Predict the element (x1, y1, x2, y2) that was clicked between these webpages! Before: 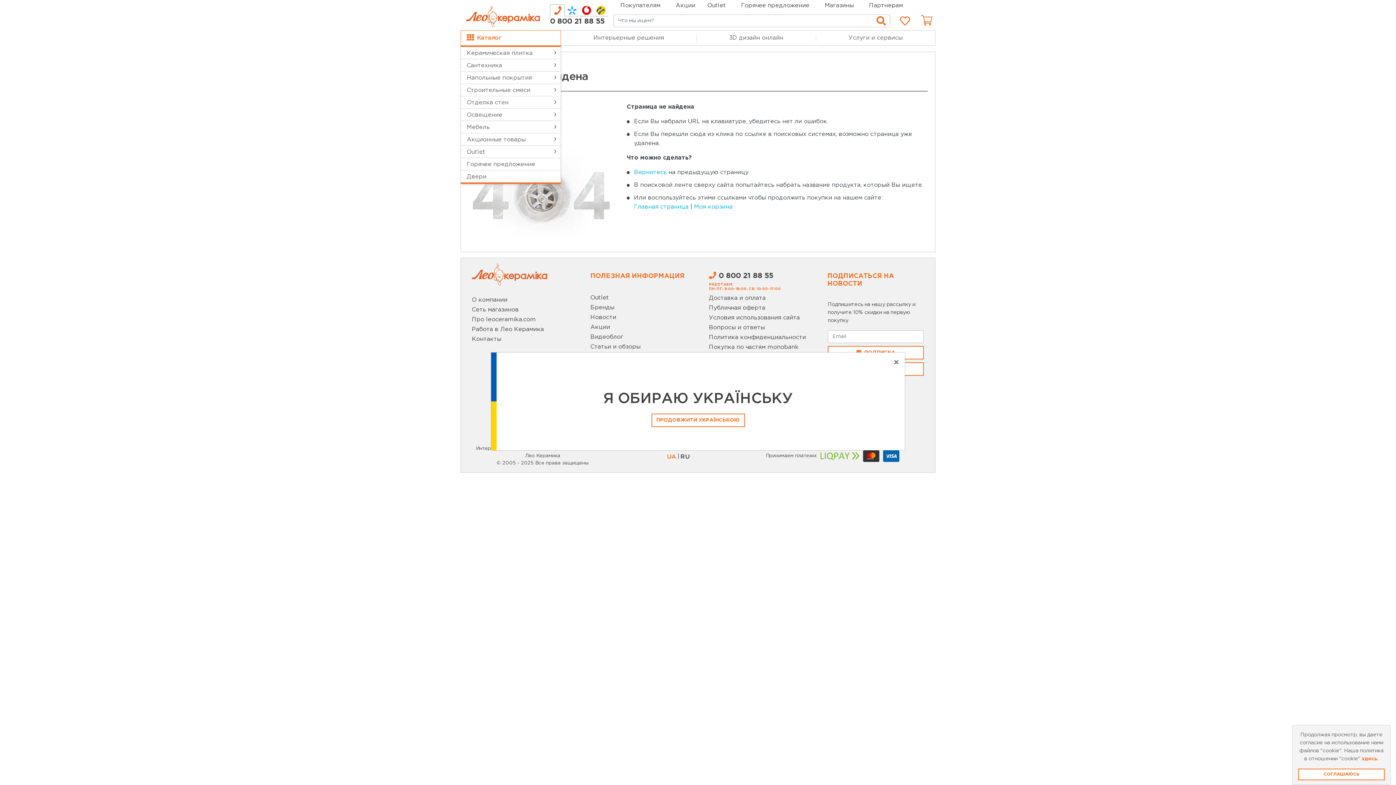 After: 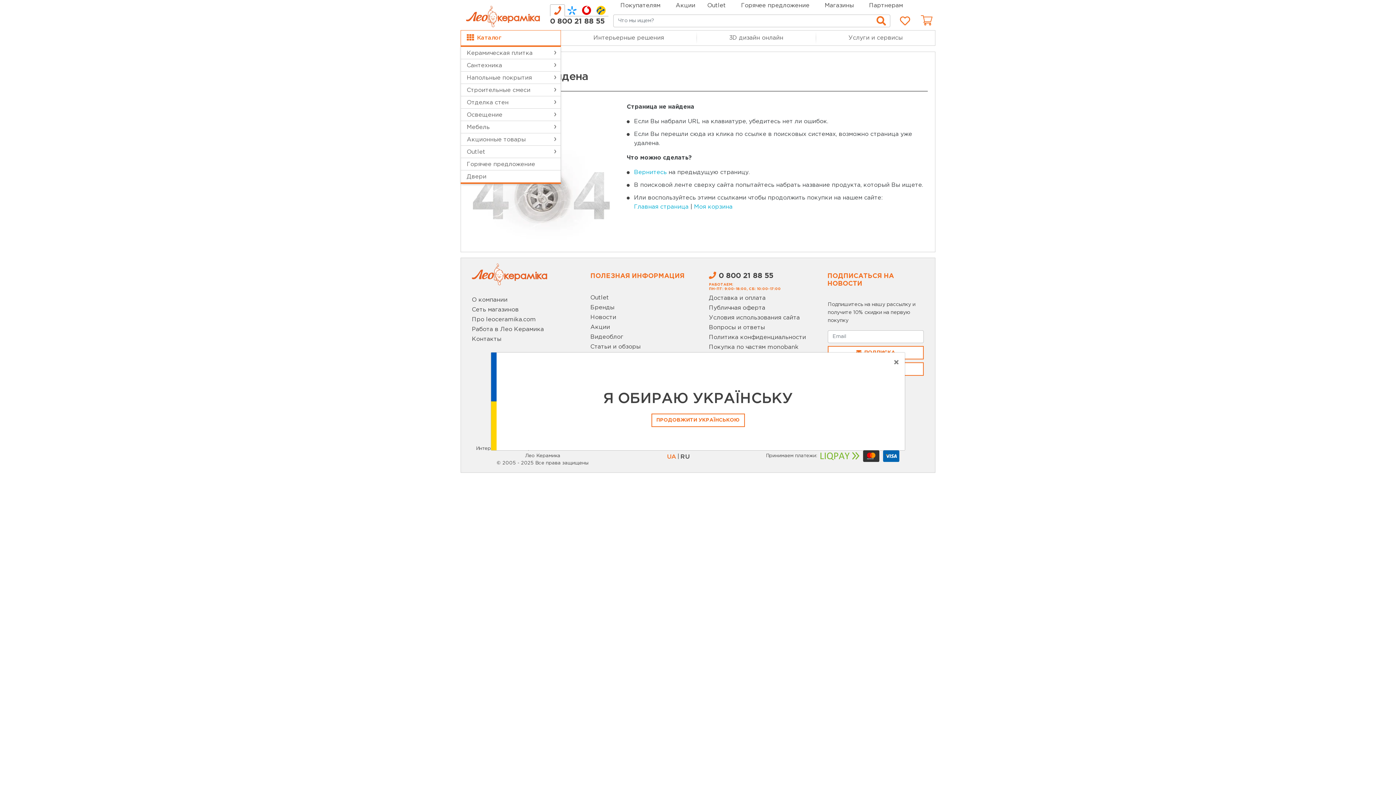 Action: label: СОГЛАШАЮСЬ bbox: (1298, 769, 1385, 780)